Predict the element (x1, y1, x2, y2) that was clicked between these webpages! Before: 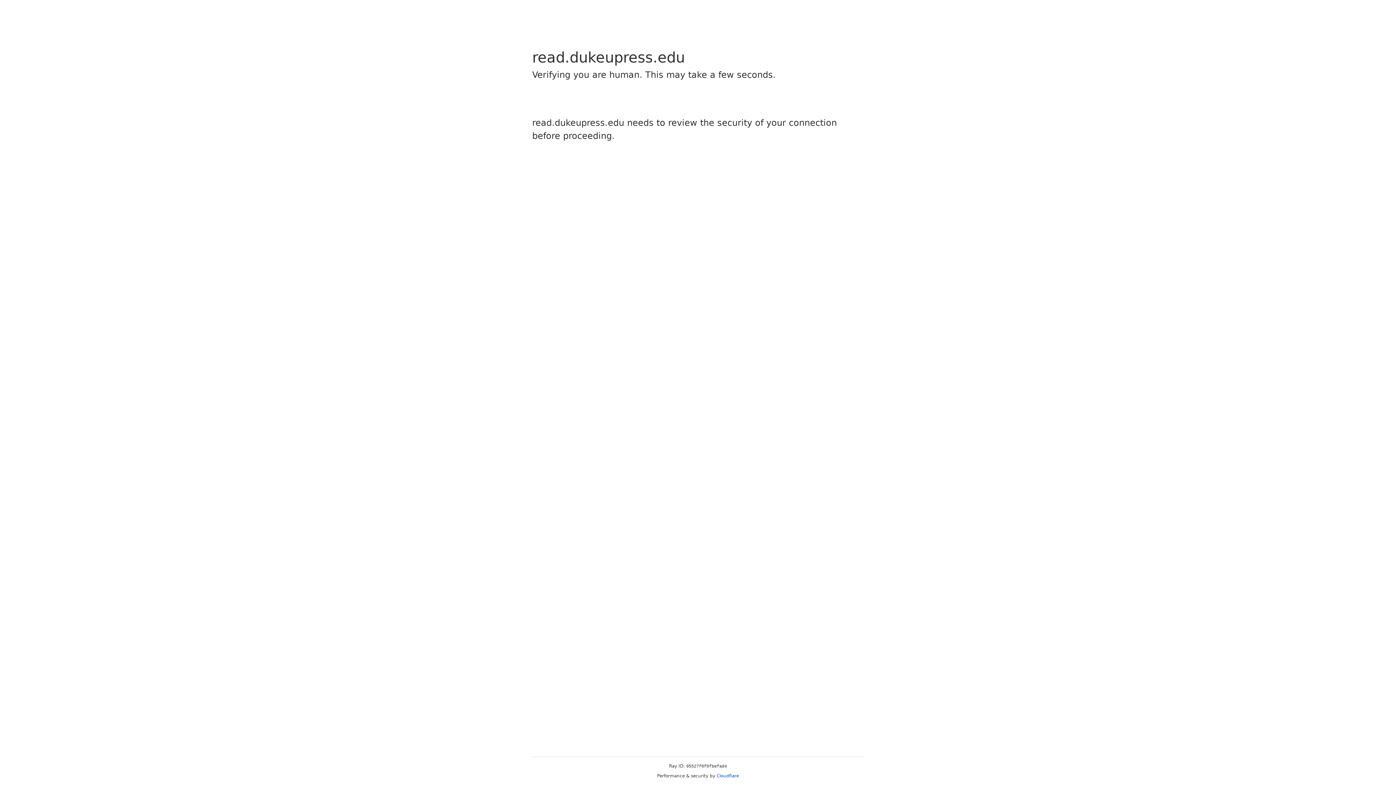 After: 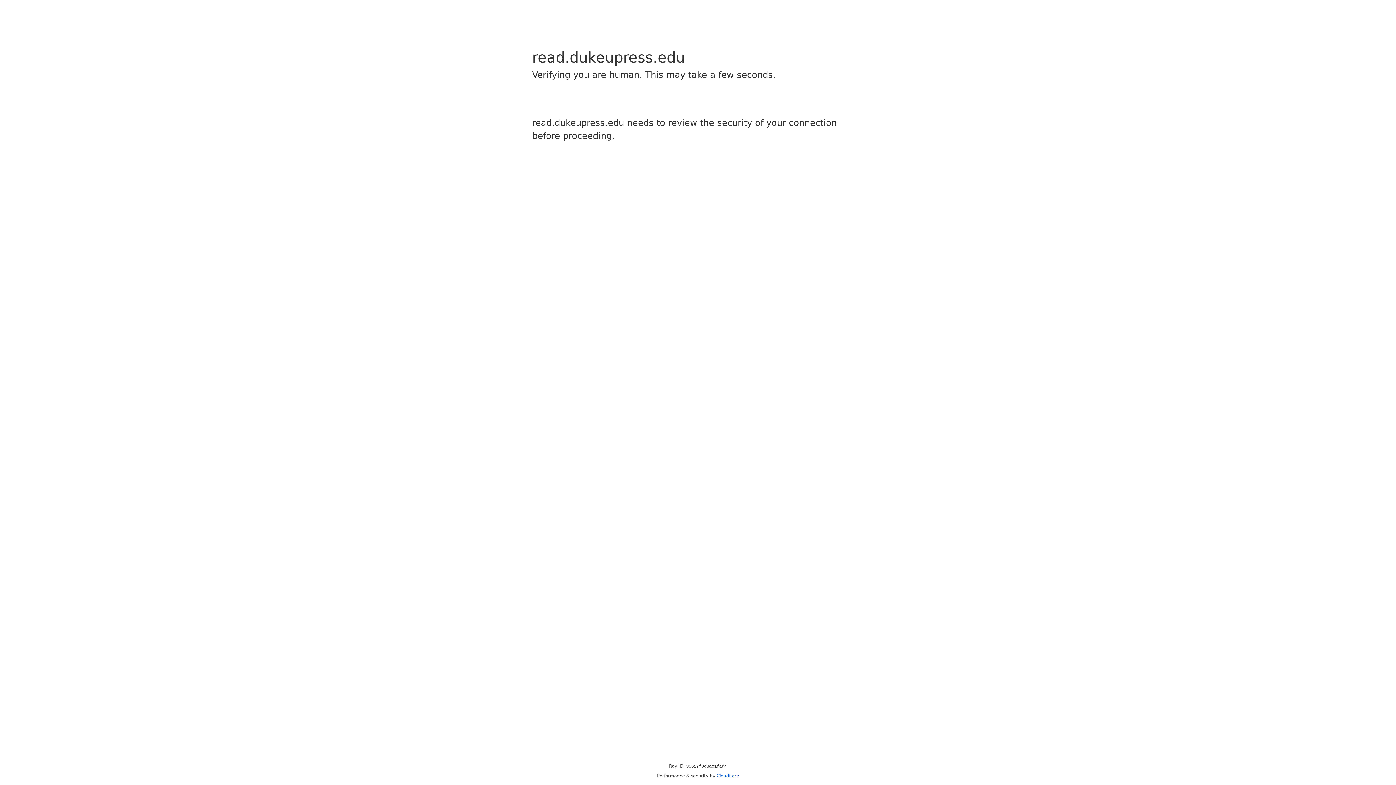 Action: bbox: (716, 773, 739, 778) label: Cloudflare